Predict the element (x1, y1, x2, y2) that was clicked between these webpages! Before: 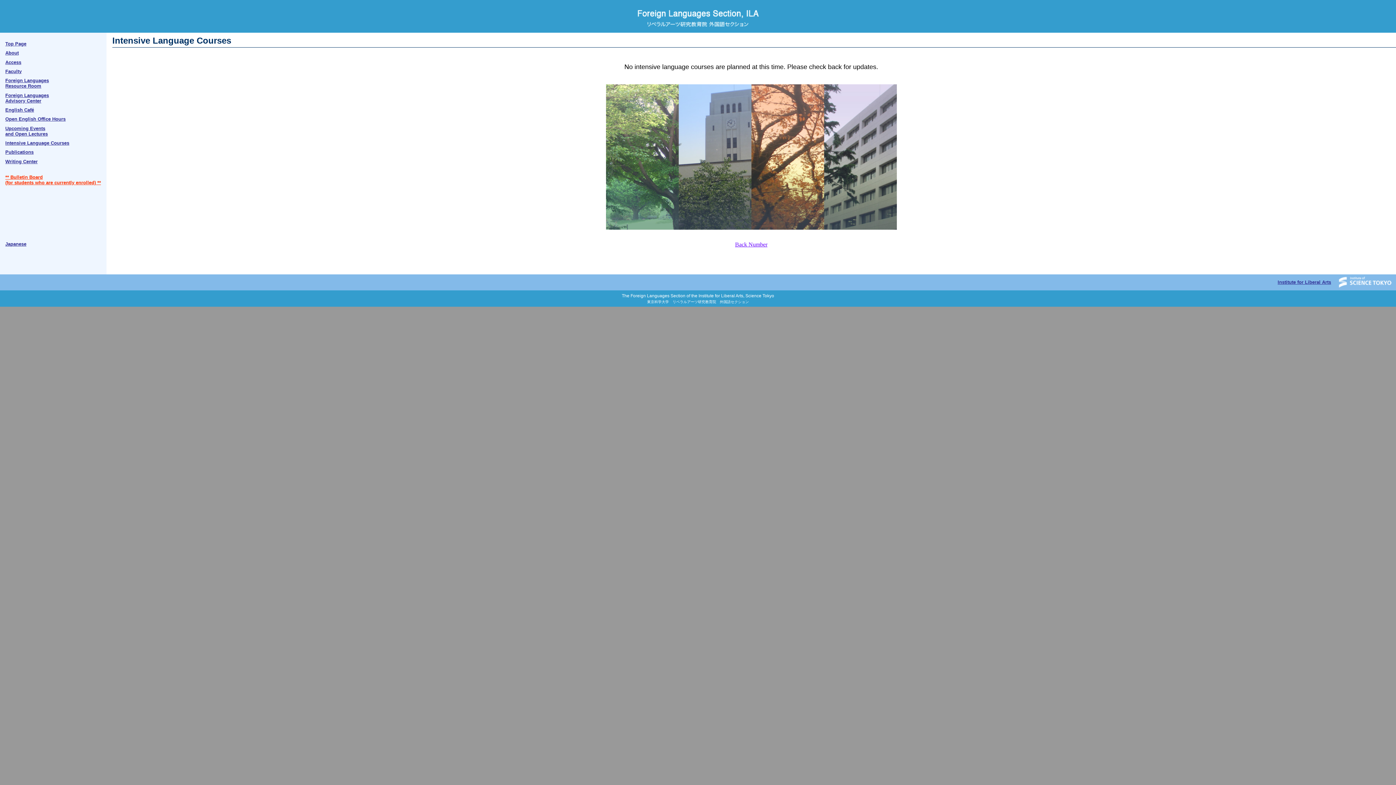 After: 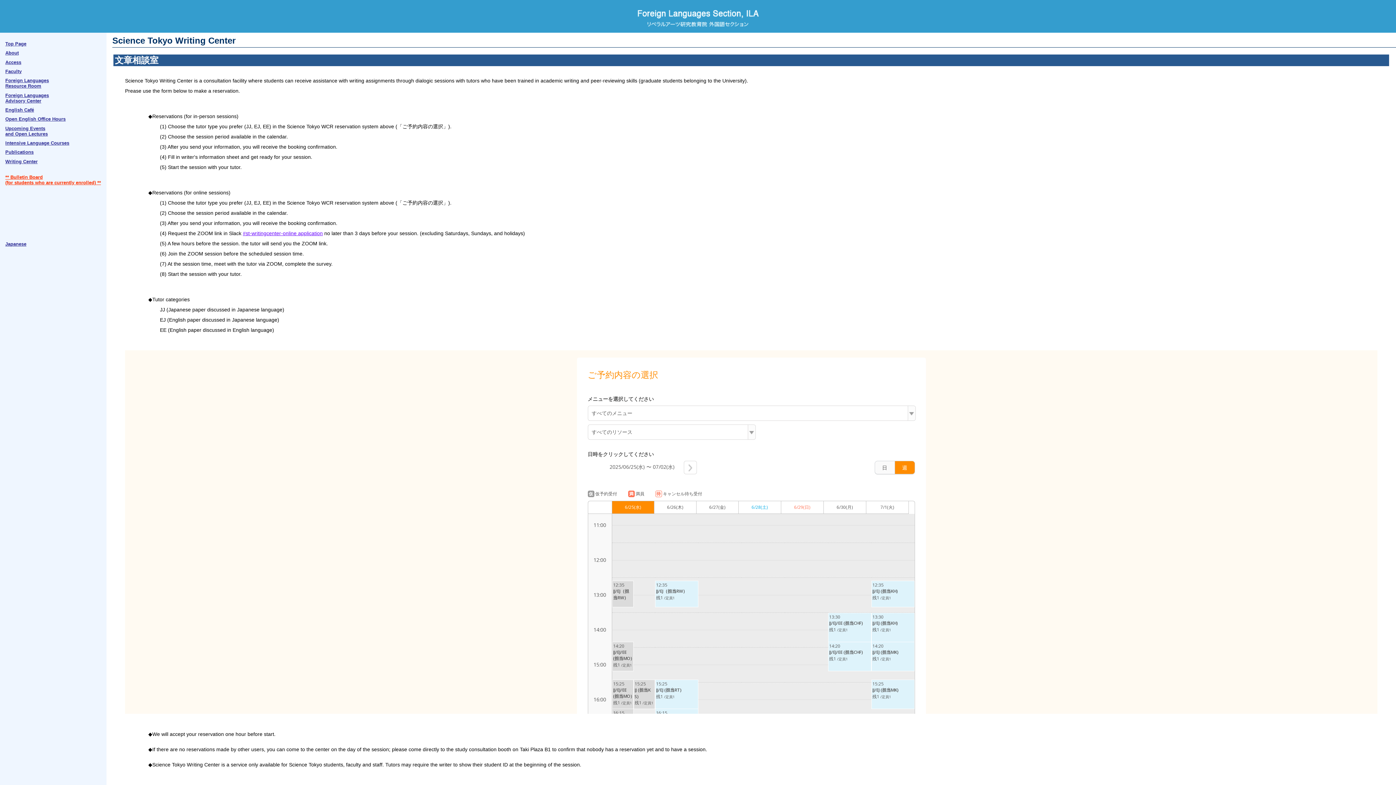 Action: bbox: (1, 158, 105, 164) label: Writing Center